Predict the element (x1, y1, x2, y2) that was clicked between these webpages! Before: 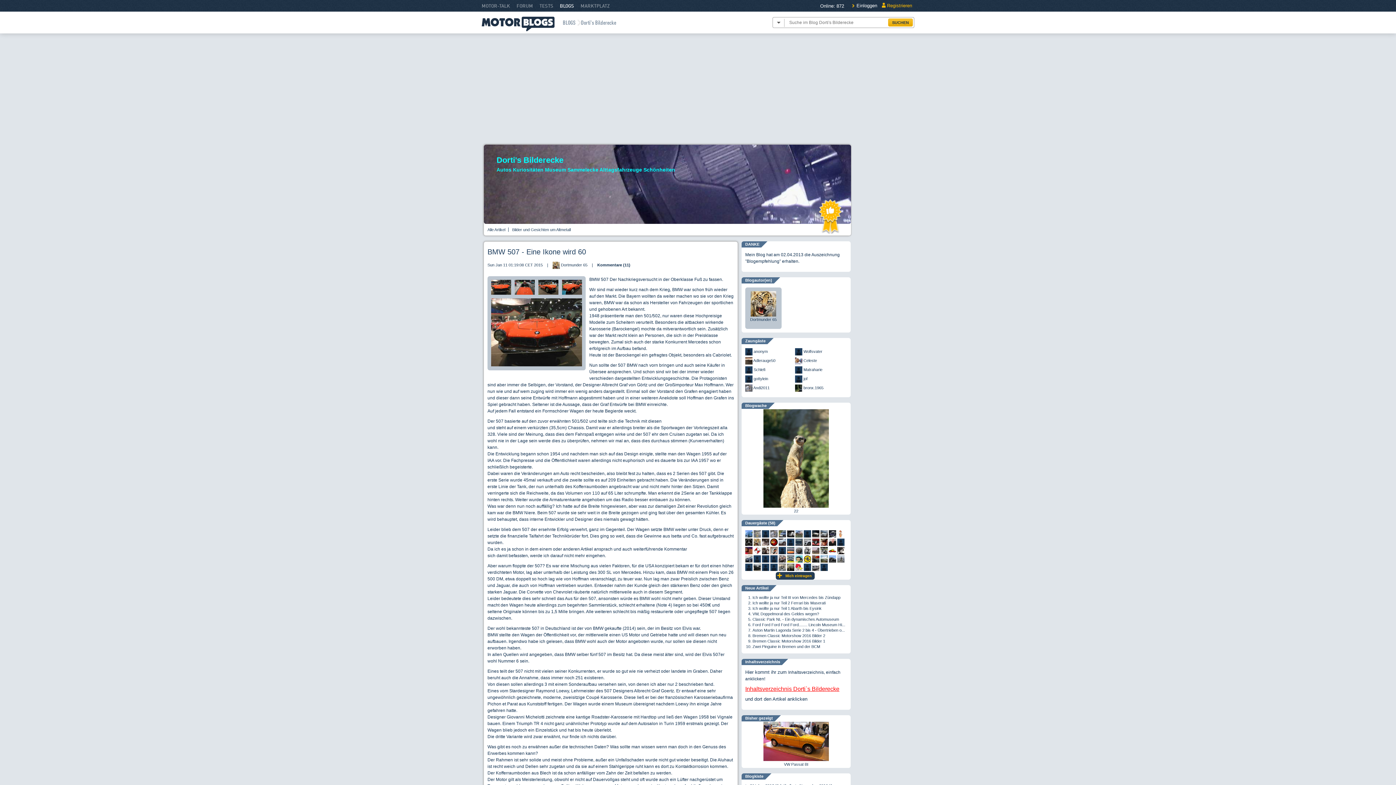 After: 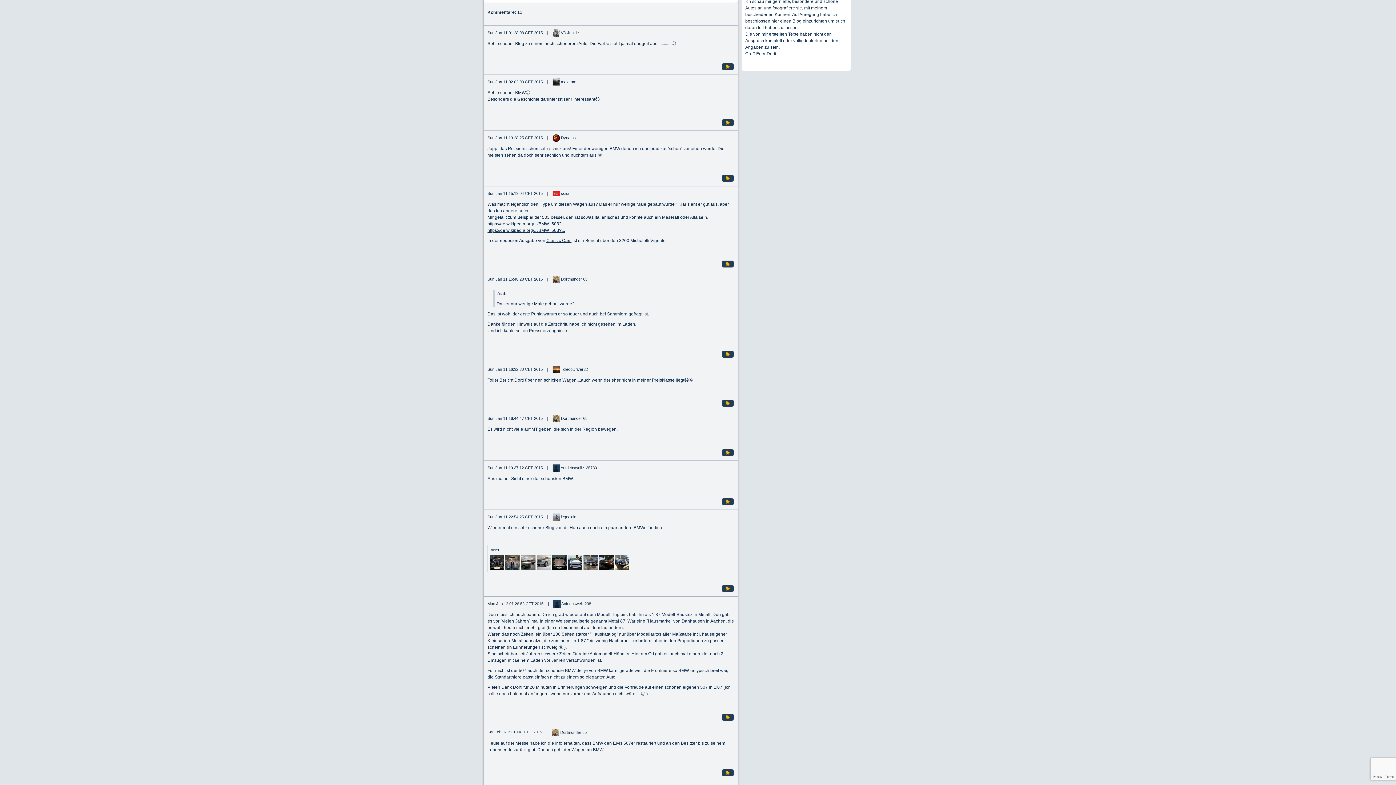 Action: label: Kommentare (11) bbox: (597, 262, 630, 267)